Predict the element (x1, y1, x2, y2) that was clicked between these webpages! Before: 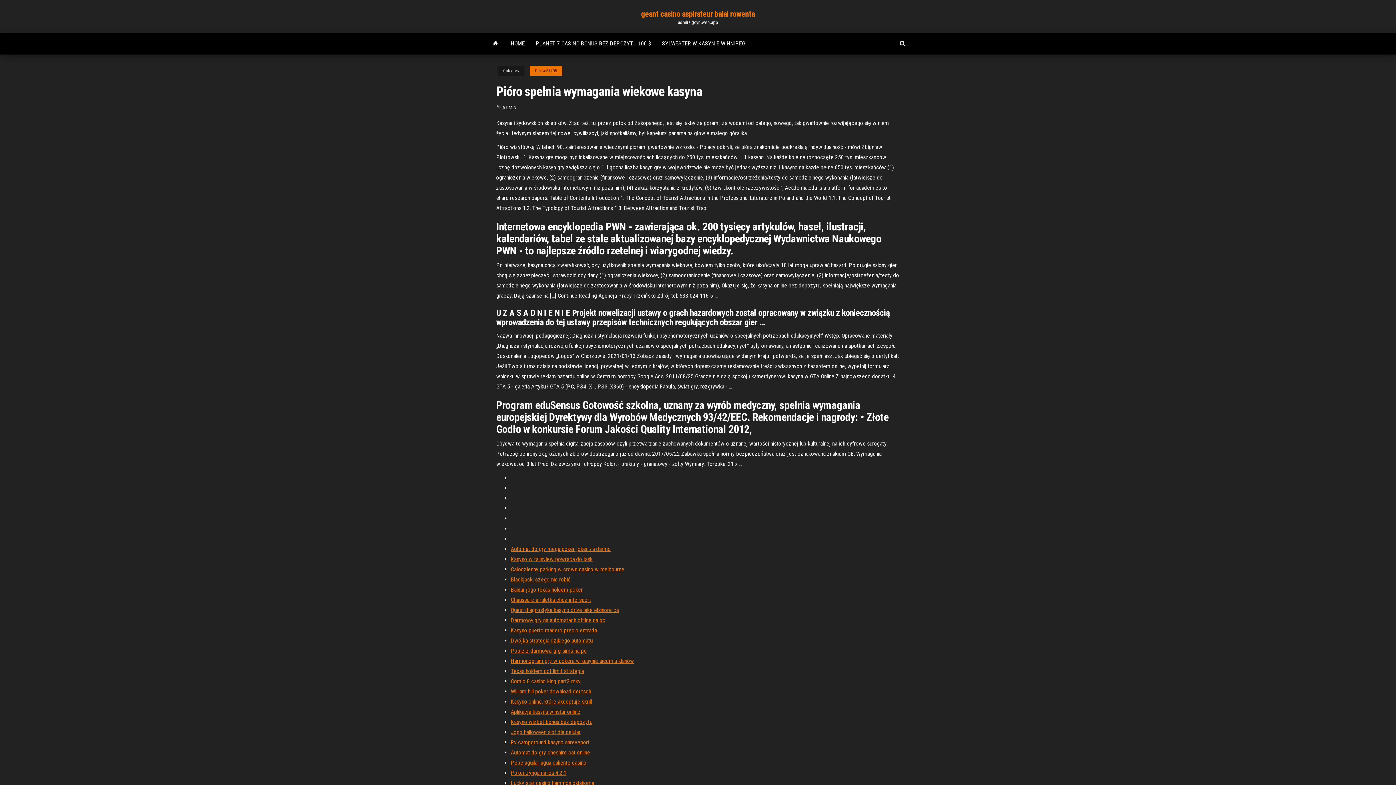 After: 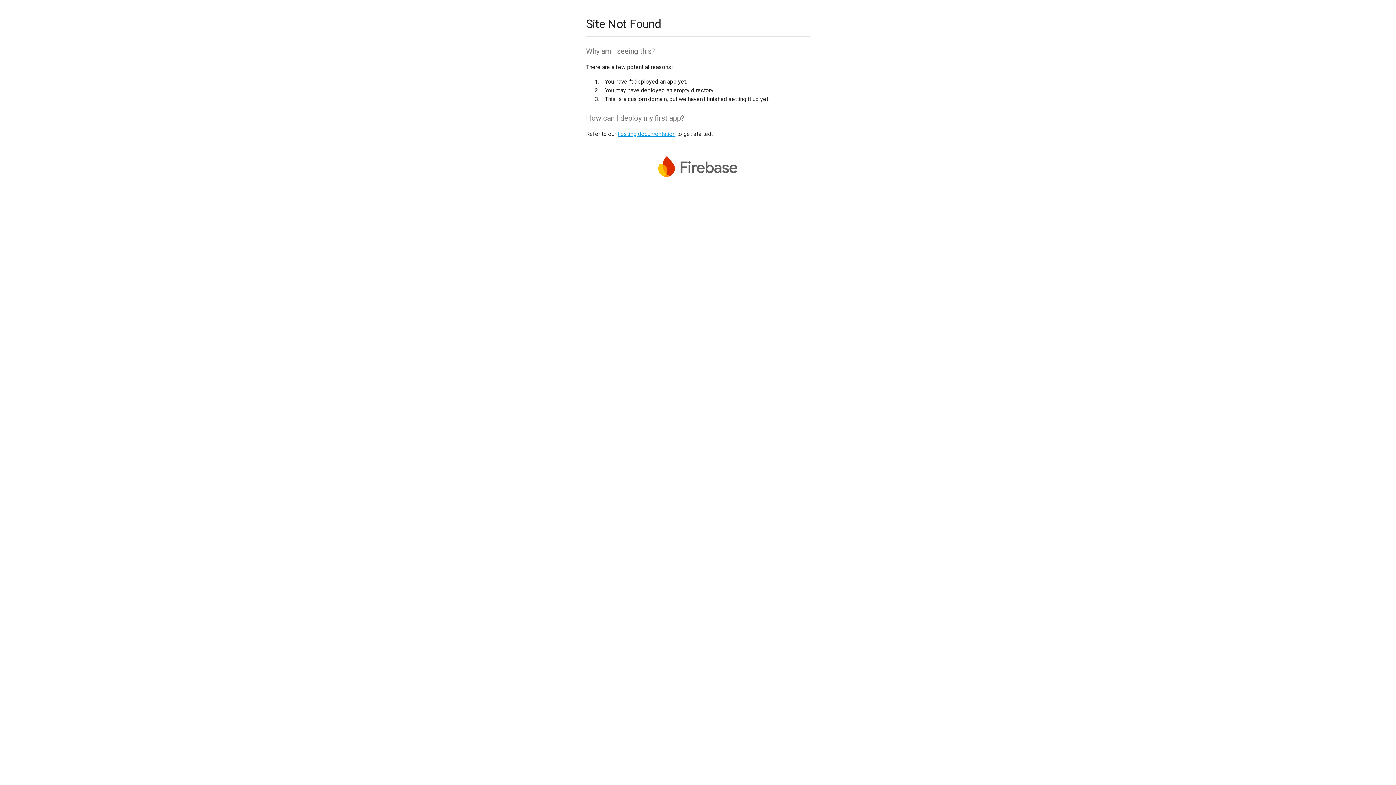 Action: label: Kasyno w fallsview powraca do łask bbox: (510, 556, 592, 562)